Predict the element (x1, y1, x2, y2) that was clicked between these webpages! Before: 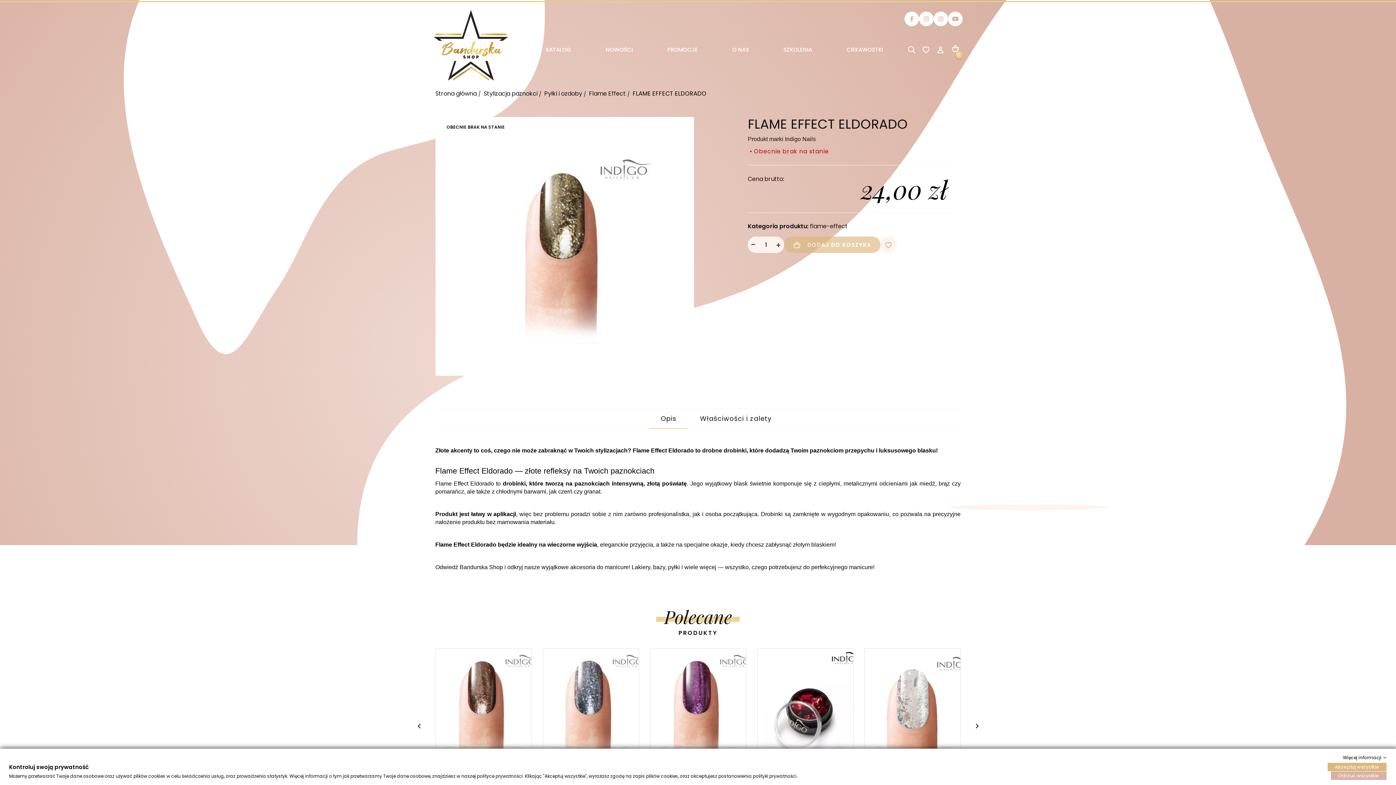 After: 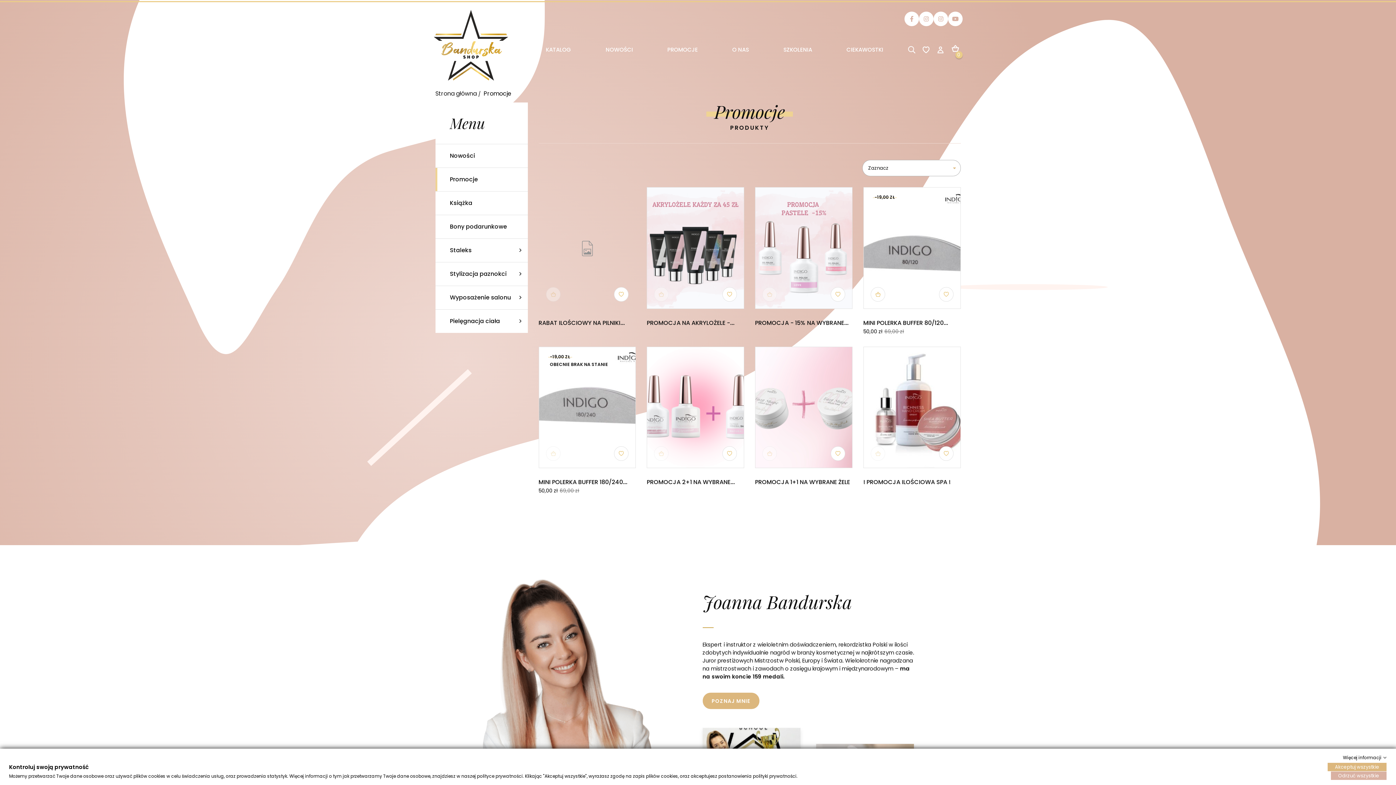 Action: label: PROMOCJE bbox: (660, 42, 704, 57)